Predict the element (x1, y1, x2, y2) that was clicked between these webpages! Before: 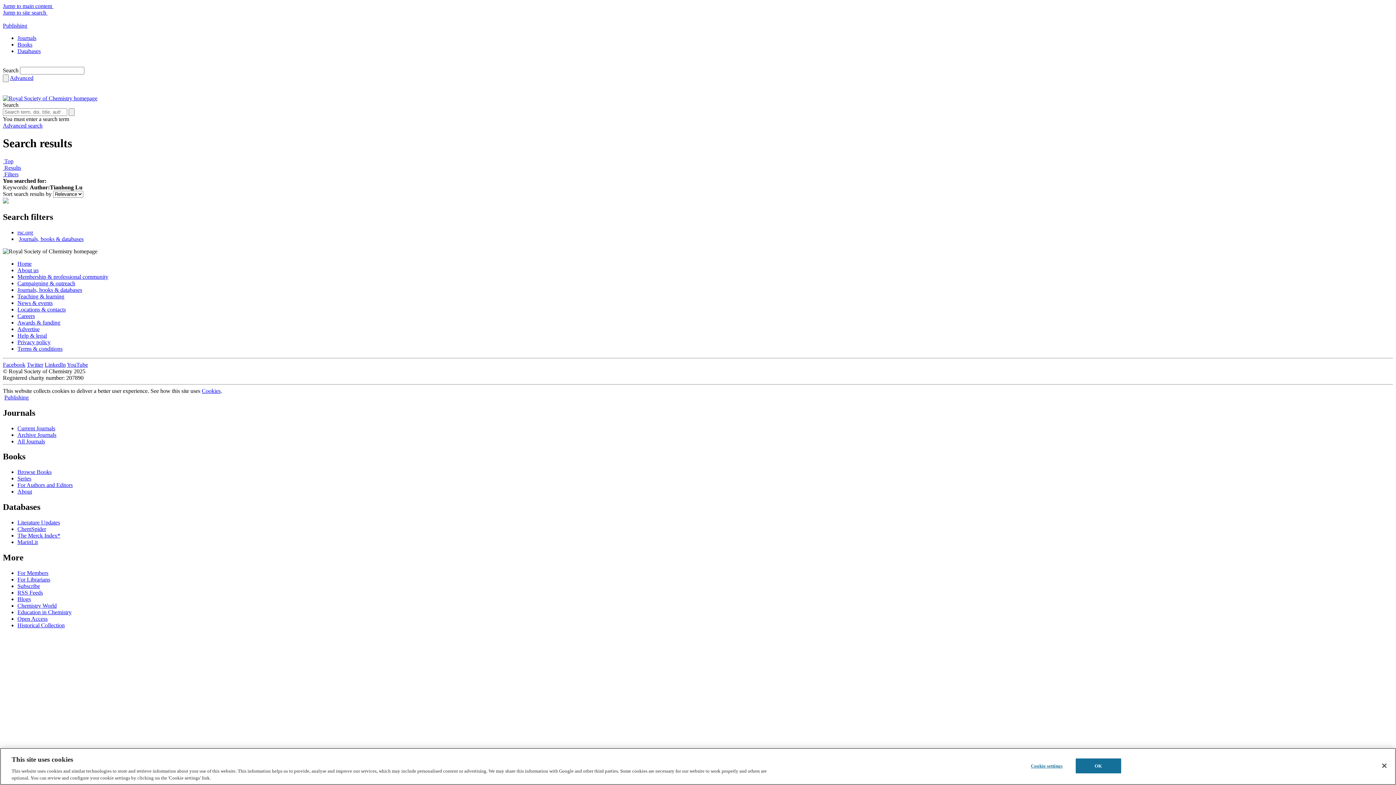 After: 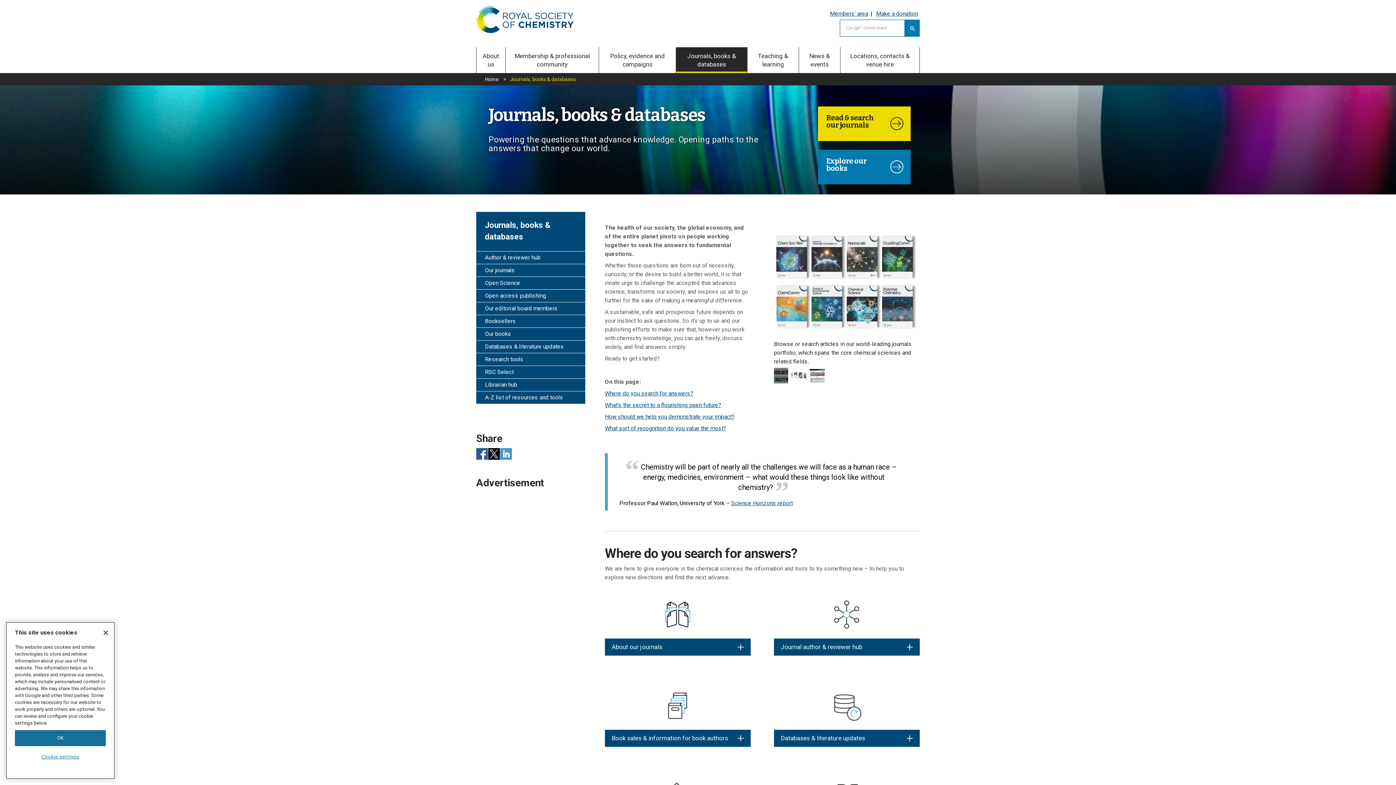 Action: label: Journals, books & databases bbox: (17, 286, 82, 292)